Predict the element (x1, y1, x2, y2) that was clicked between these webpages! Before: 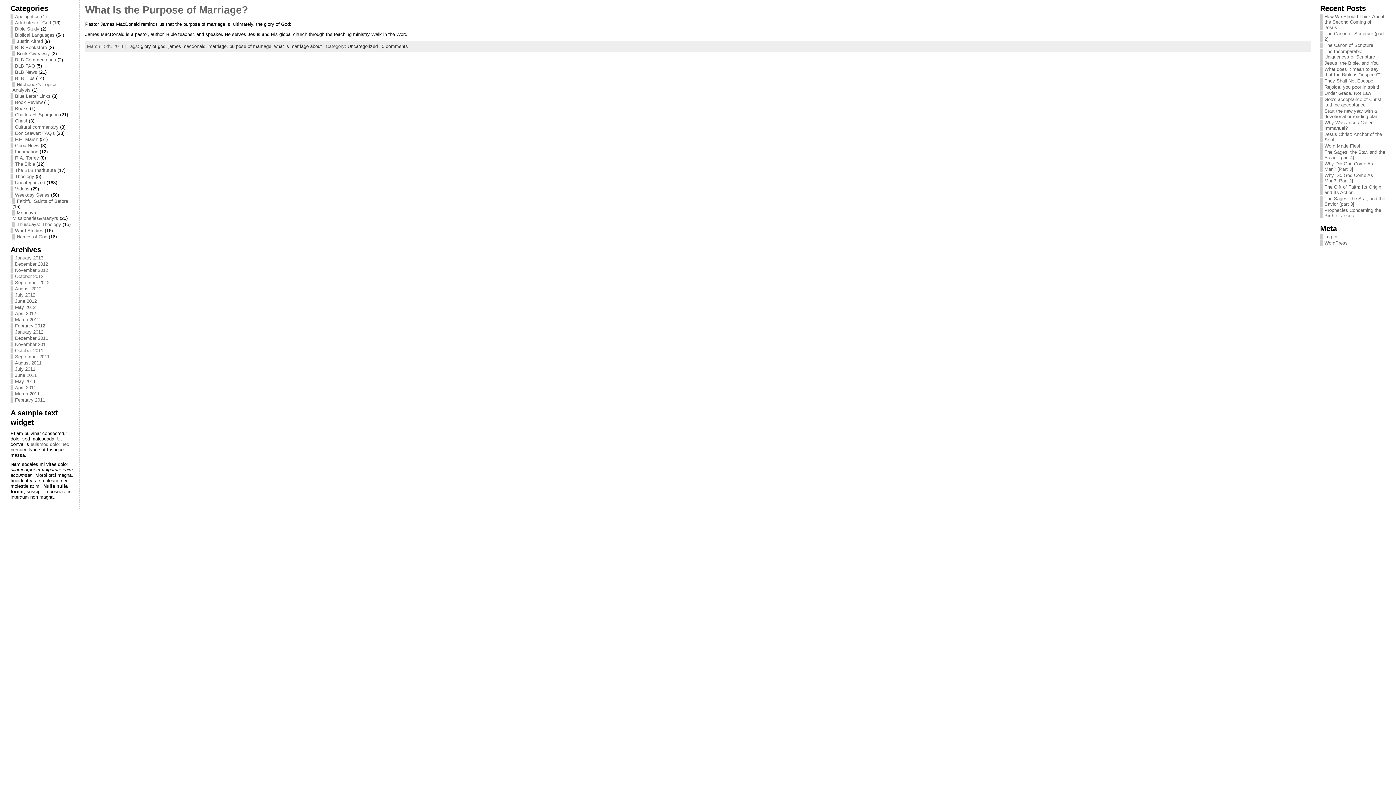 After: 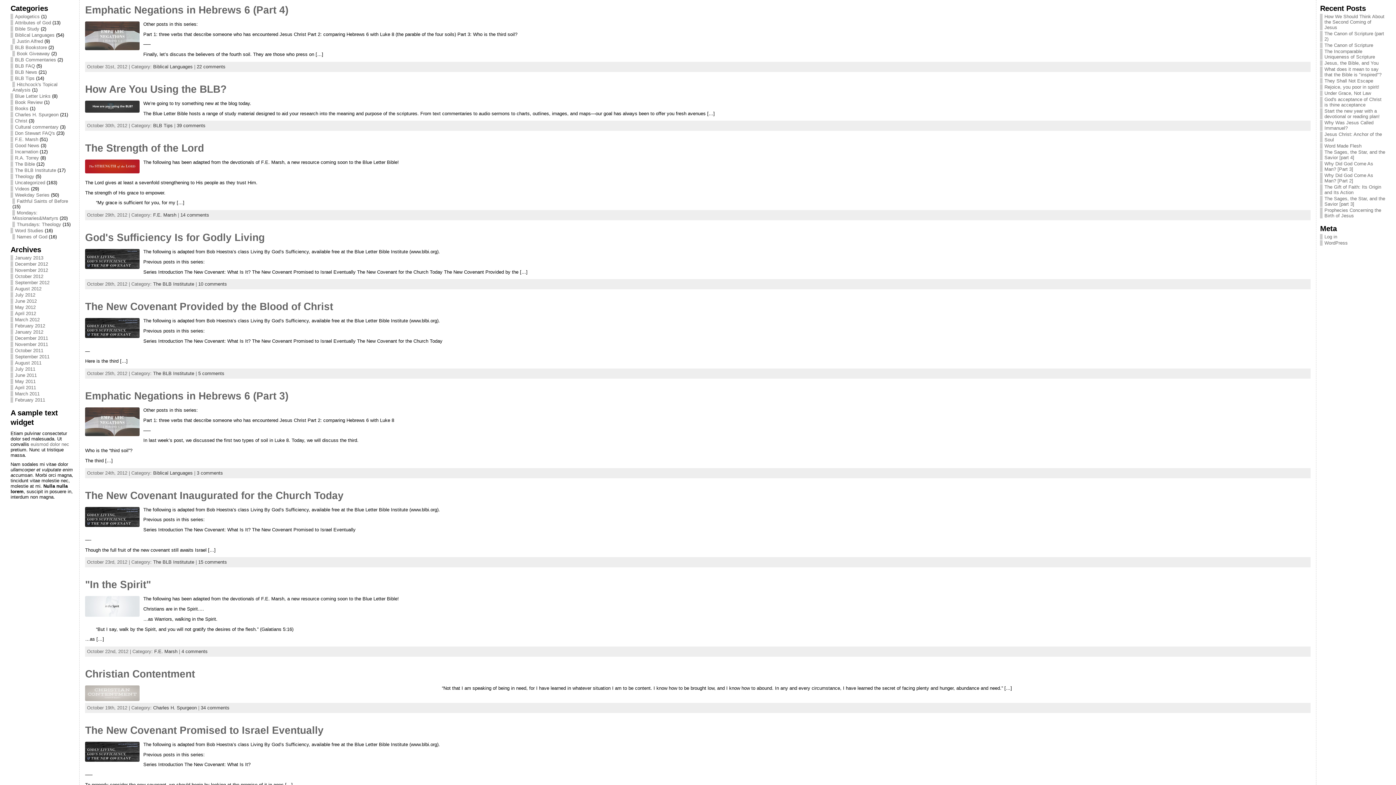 Action: label: October 2012 bbox: (14, 273, 43, 279)